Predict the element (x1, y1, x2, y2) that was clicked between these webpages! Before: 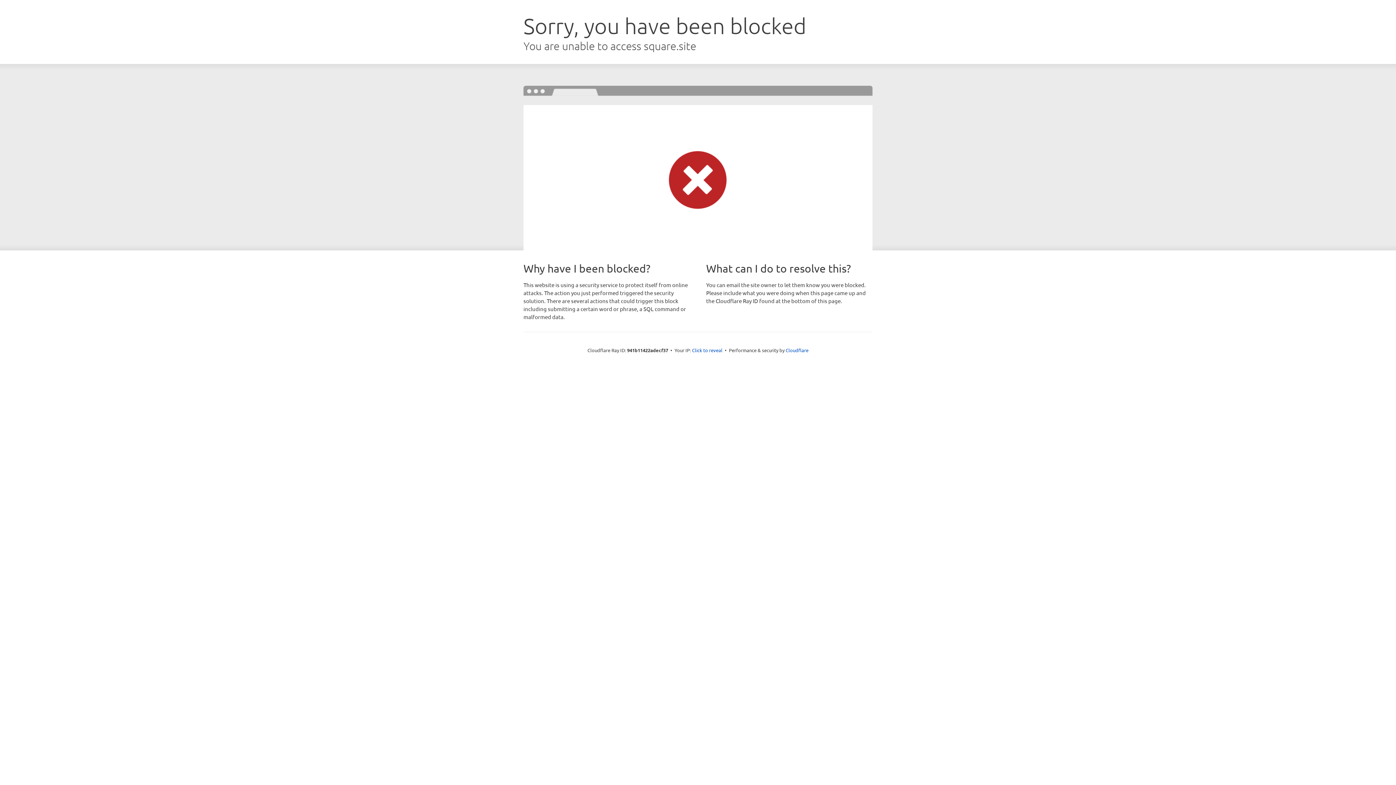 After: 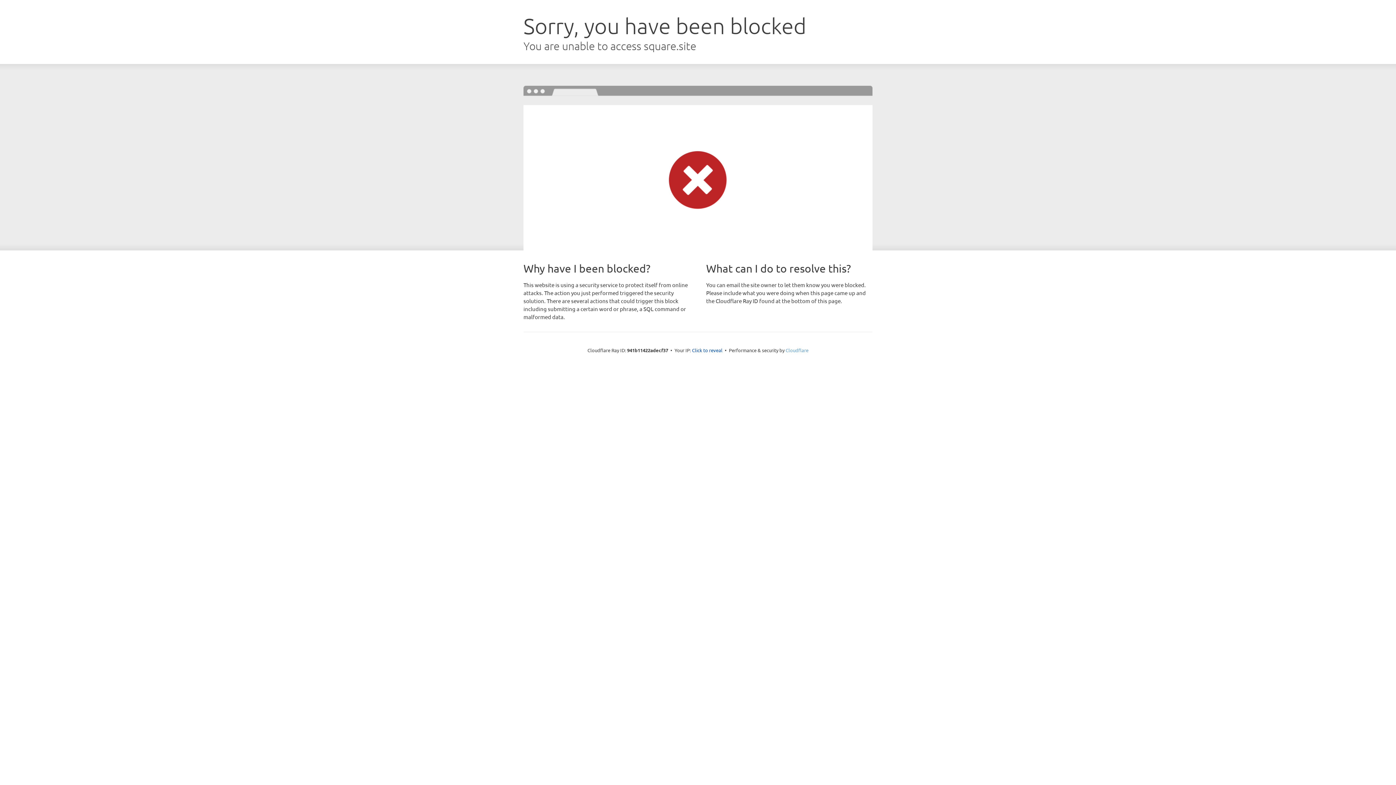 Action: label: Cloudflare bbox: (785, 347, 808, 353)